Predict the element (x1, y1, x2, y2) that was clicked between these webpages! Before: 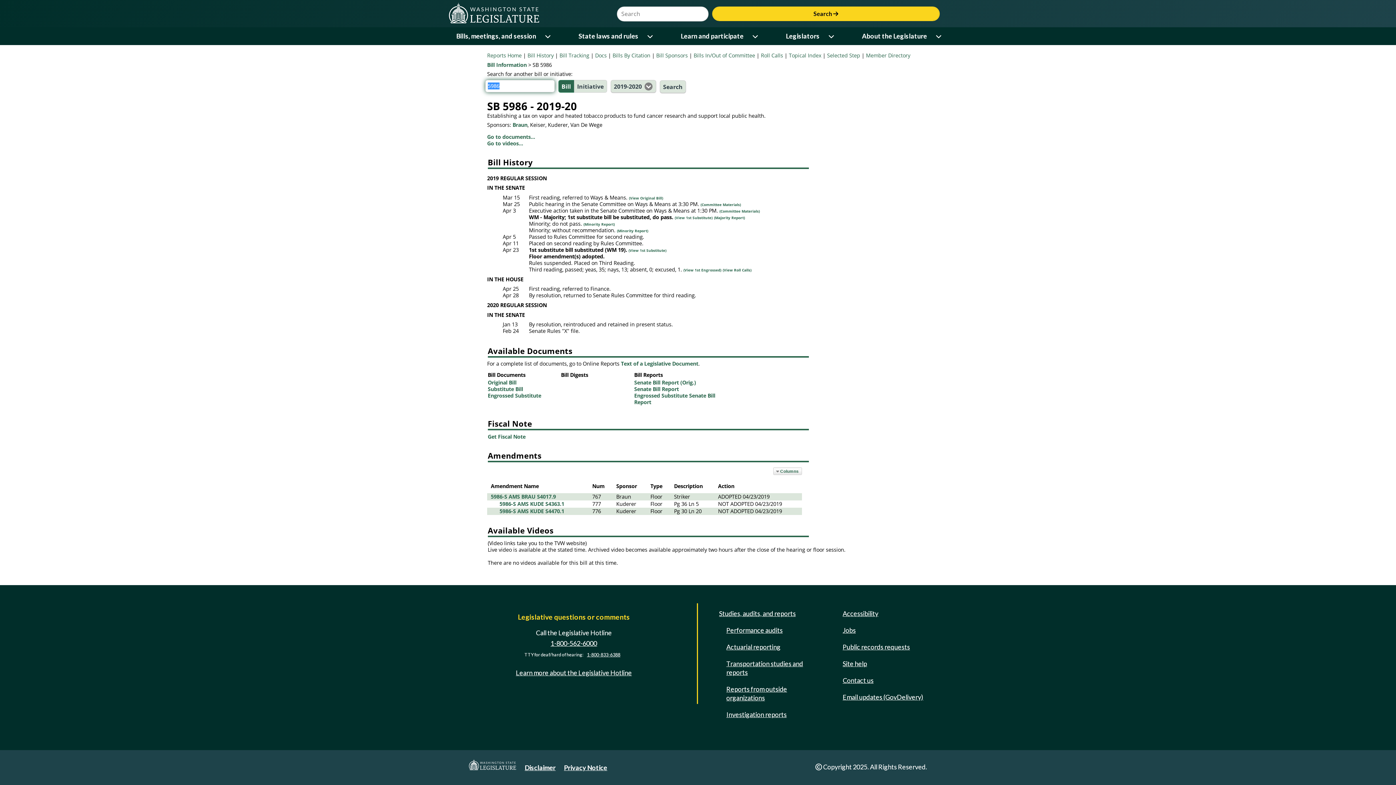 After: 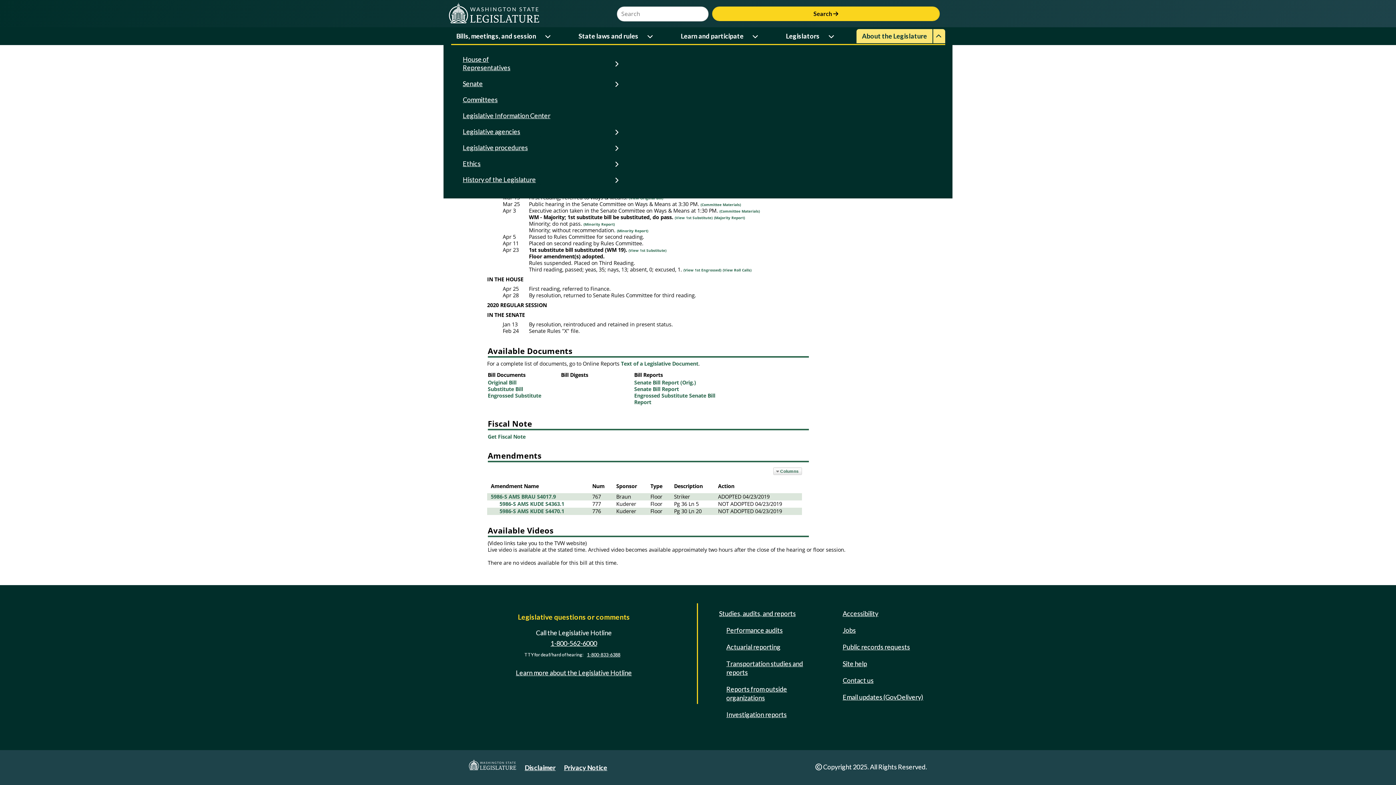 Action: bbox: (933, 29, 945, 43) label: Open or close 'About the Legislature' sub-menu